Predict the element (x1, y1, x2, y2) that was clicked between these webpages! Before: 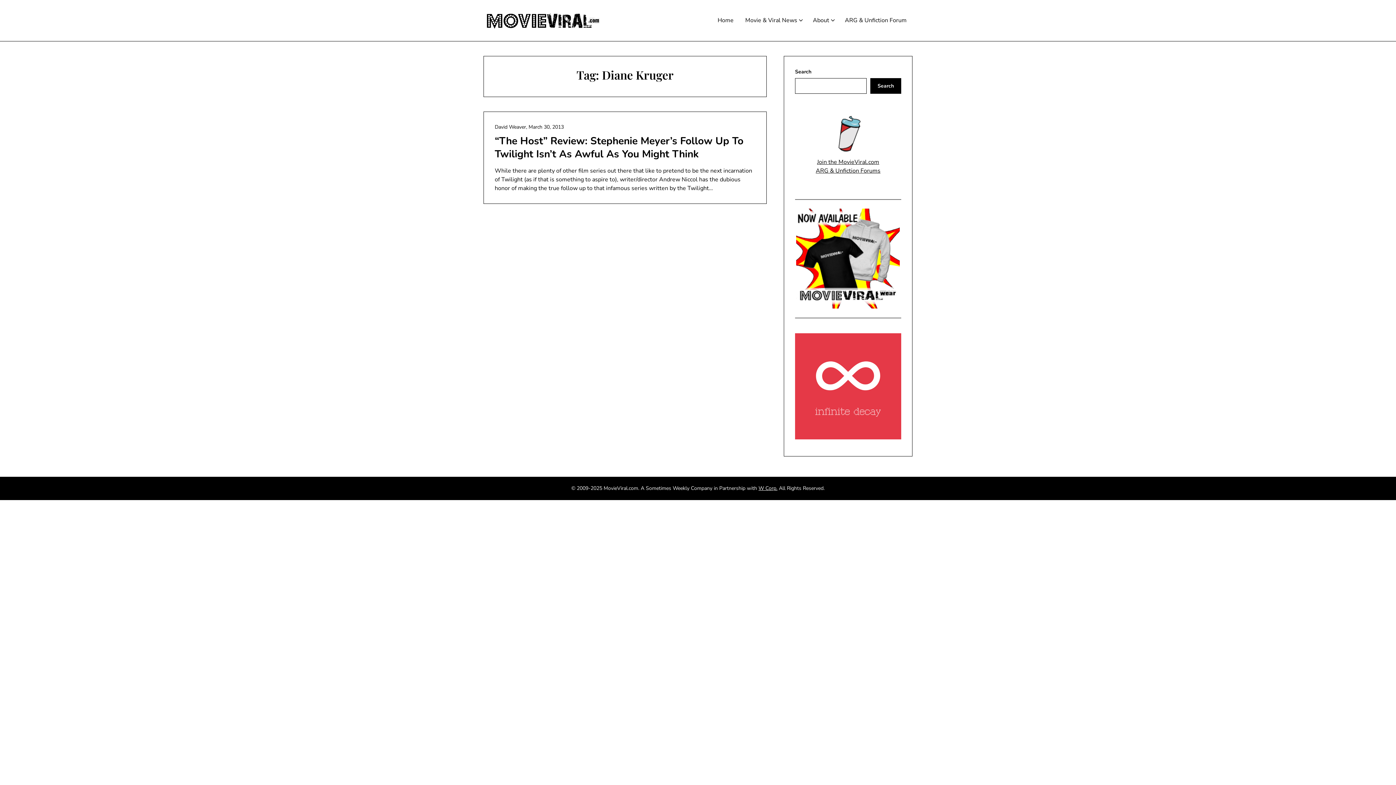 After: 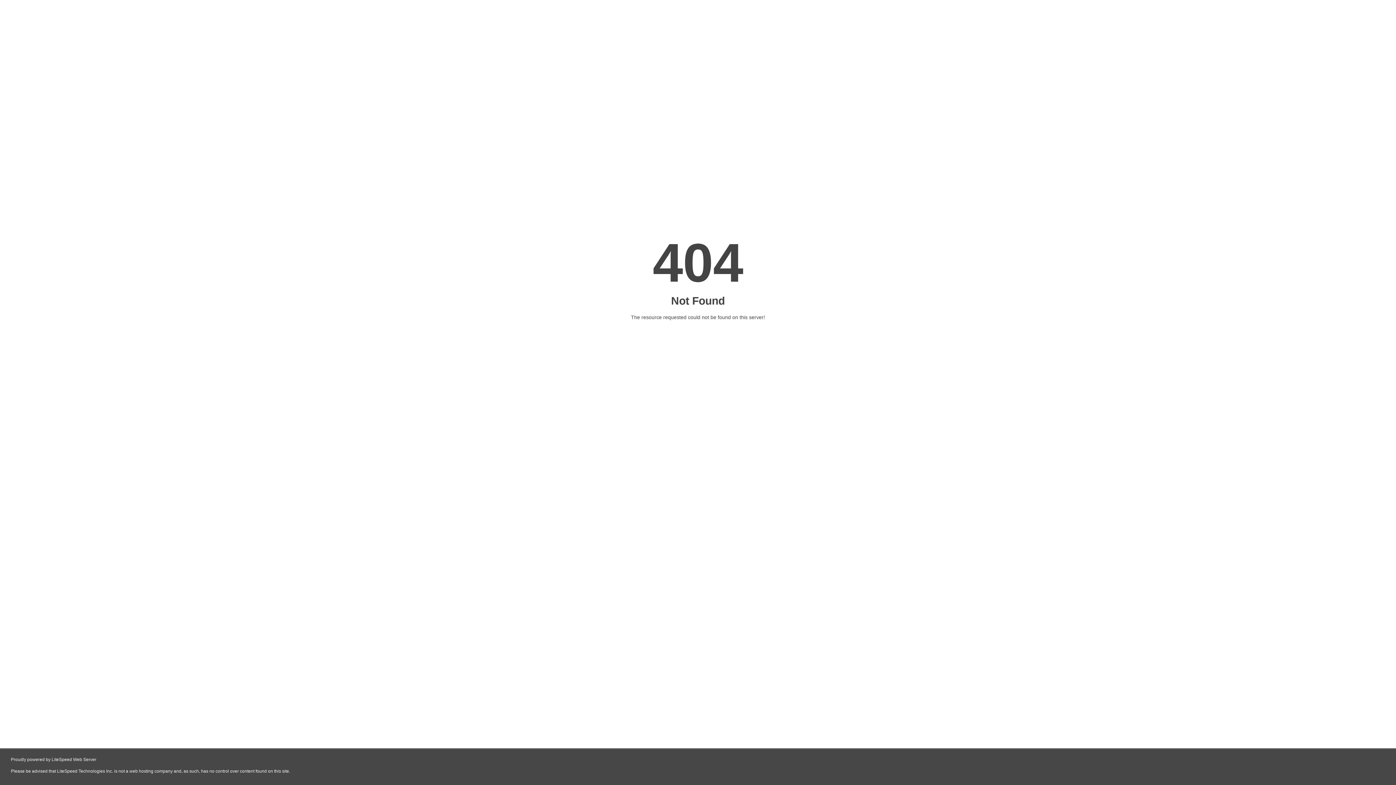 Action: bbox: (817, 158, 879, 166) label: Join the MovieViral.com